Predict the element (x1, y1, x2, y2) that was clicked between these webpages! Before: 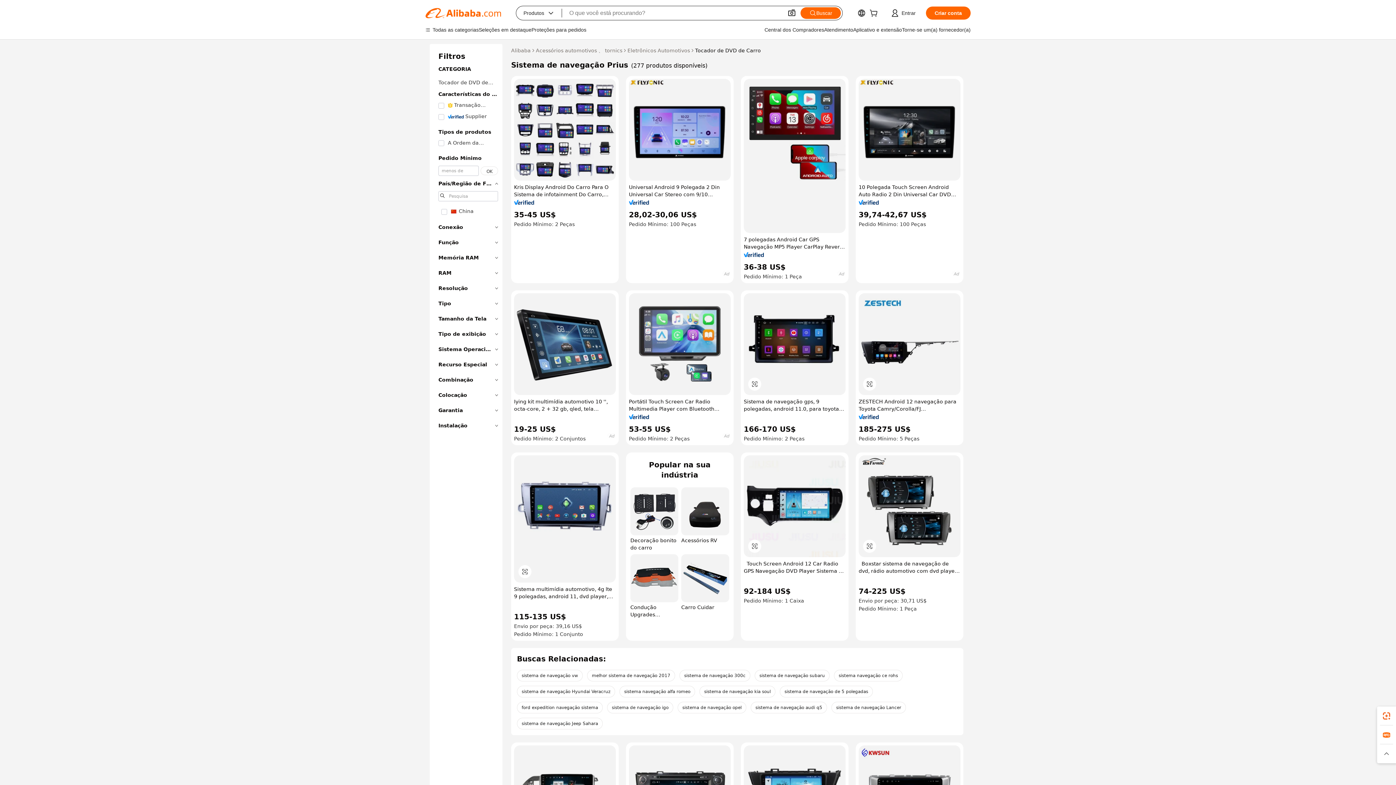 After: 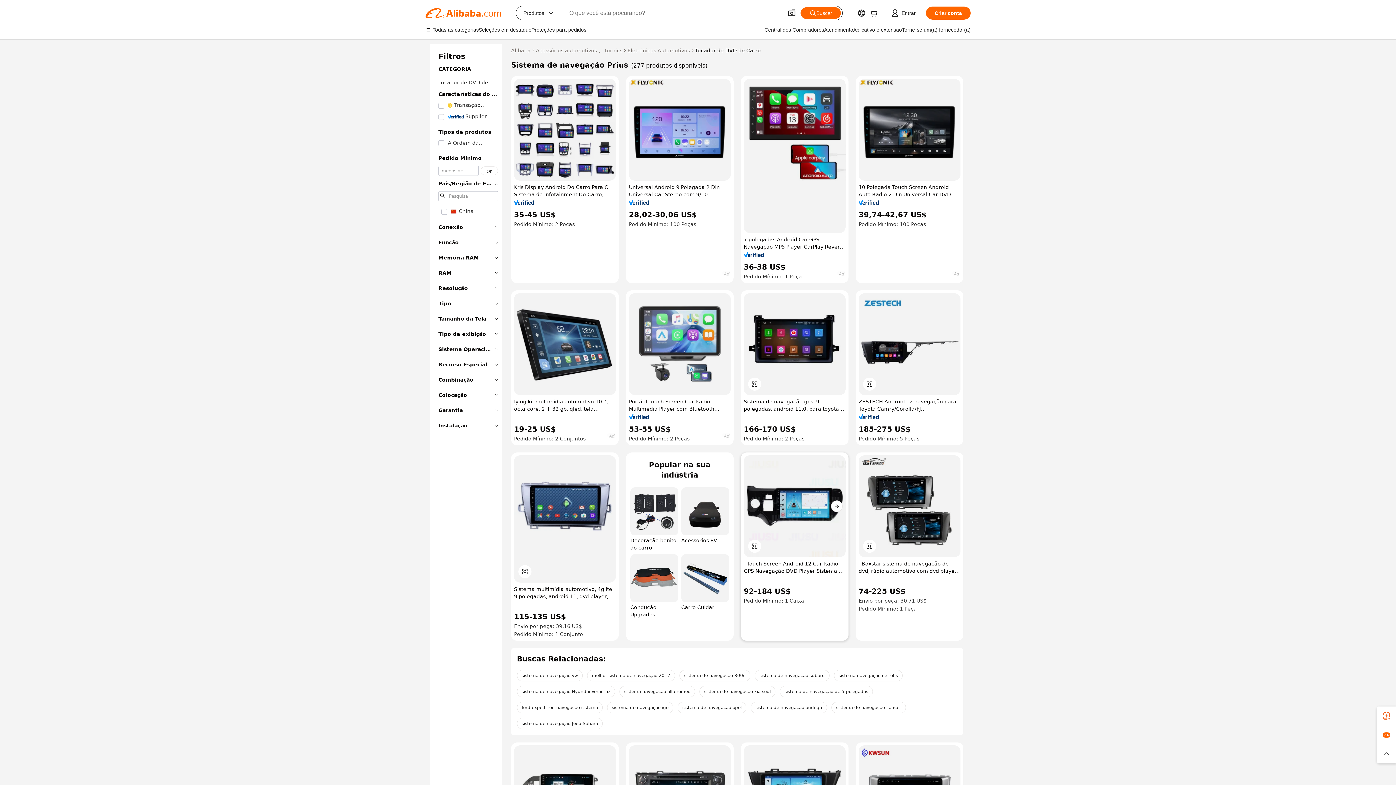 Action: bbox: (744, 455, 845, 557)